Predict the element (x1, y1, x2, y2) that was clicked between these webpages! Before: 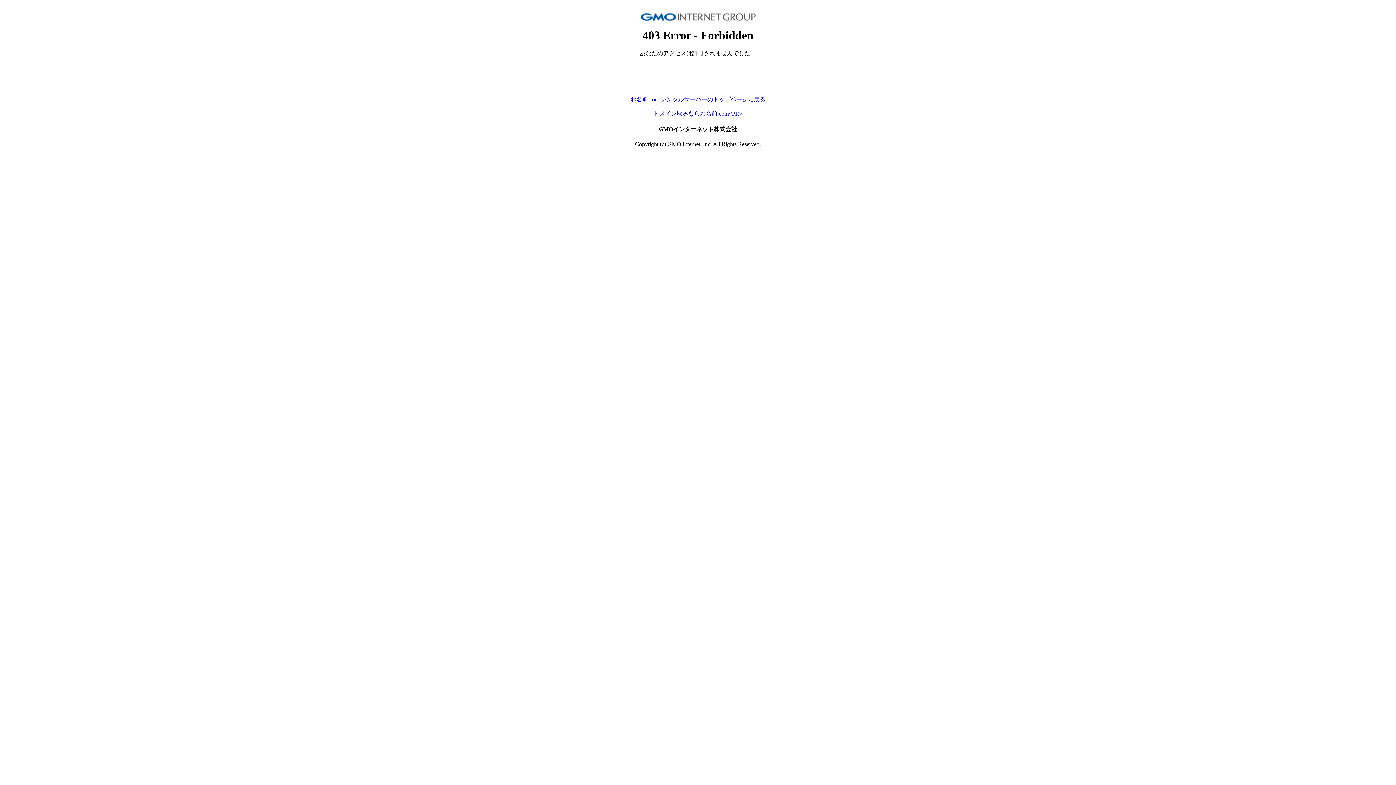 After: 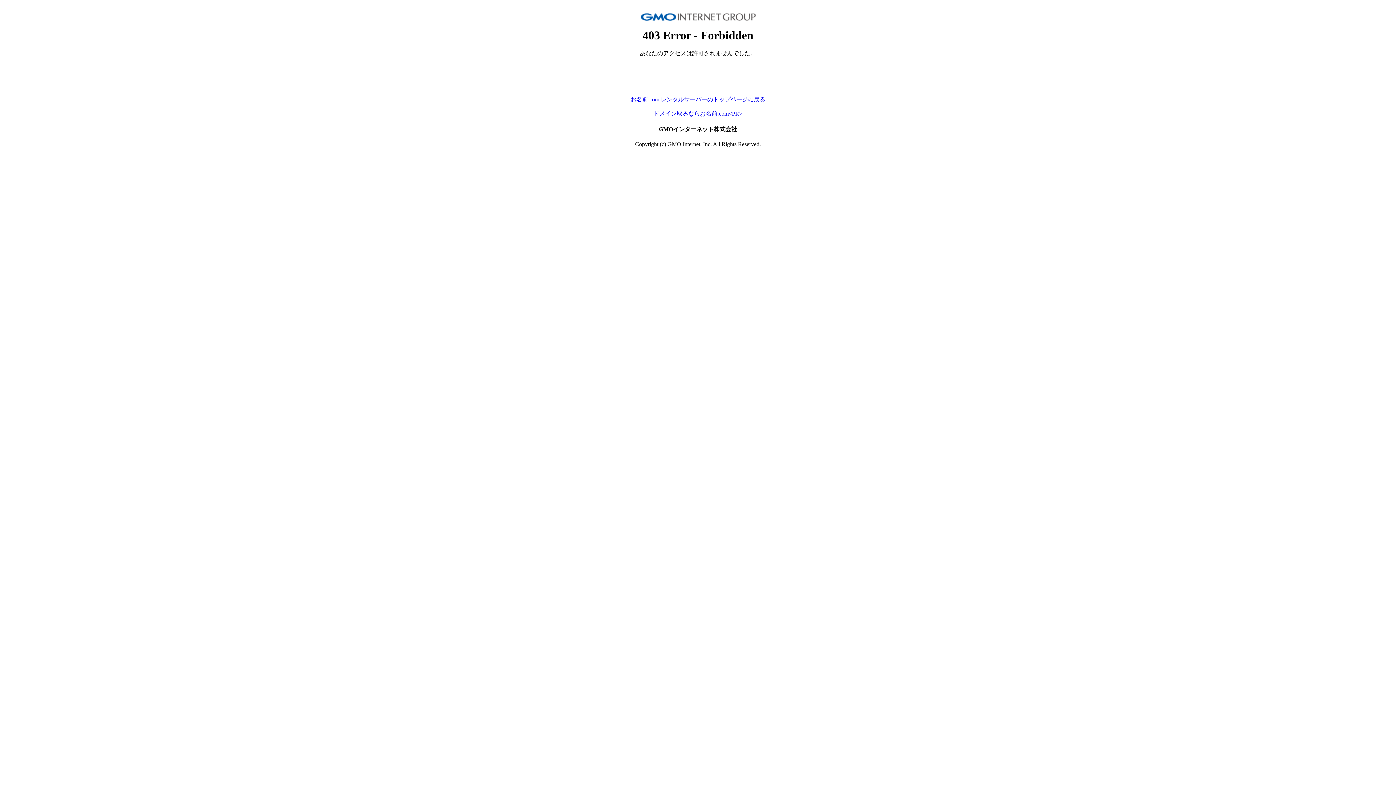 Action: label: ドメイン取るならお名前.com<PR> bbox: (653, 110, 742, 116)